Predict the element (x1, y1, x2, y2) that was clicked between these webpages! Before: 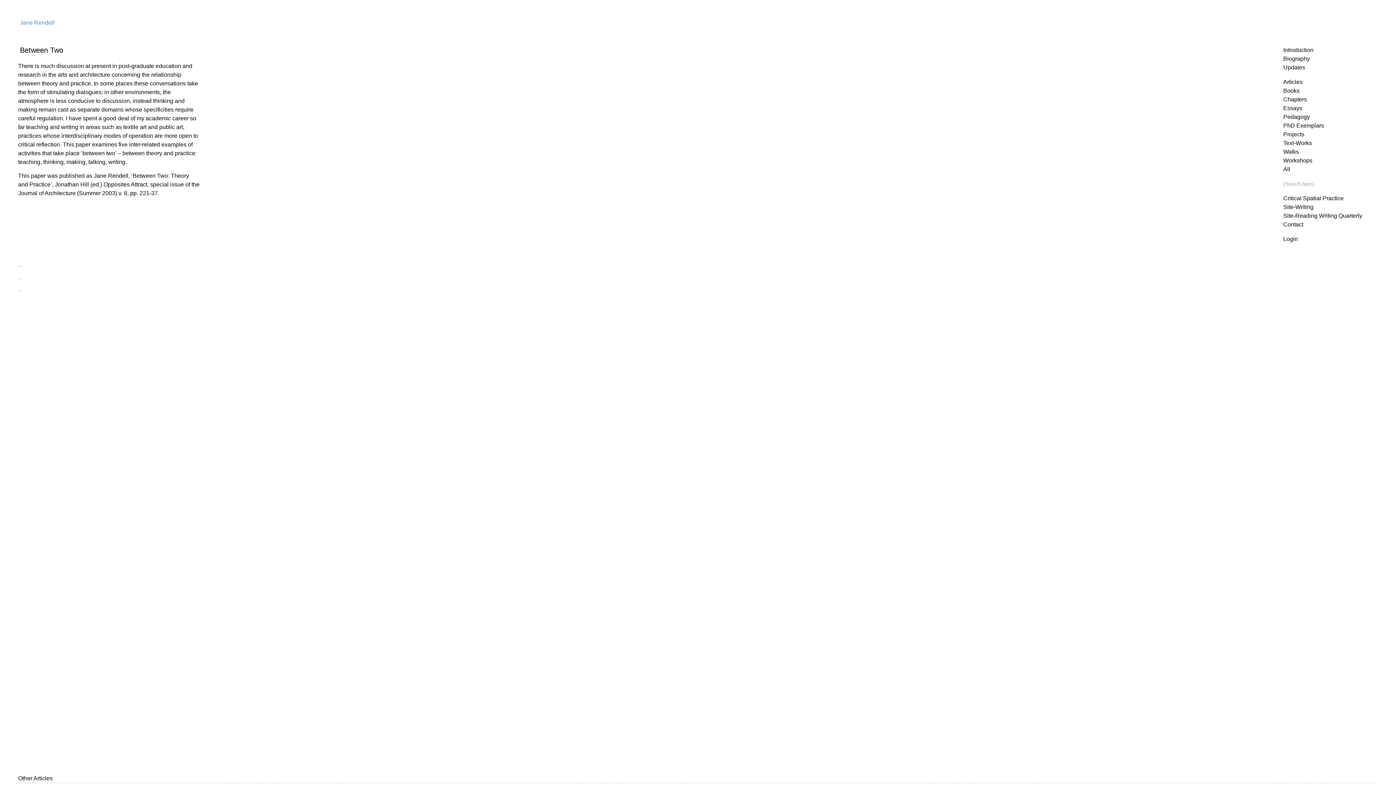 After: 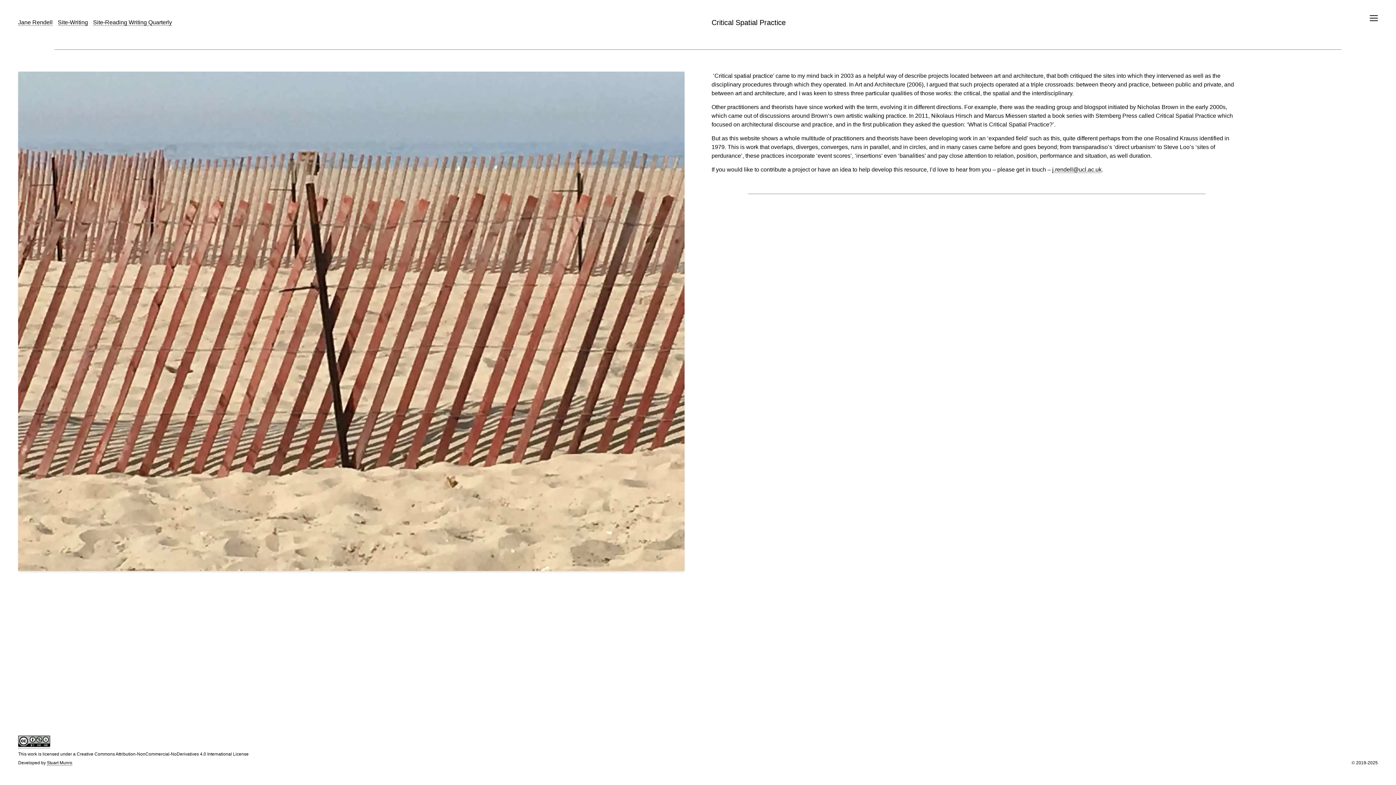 Action: label: Critical Spatial Practice bbox: (1283, 195, 1344, 201)